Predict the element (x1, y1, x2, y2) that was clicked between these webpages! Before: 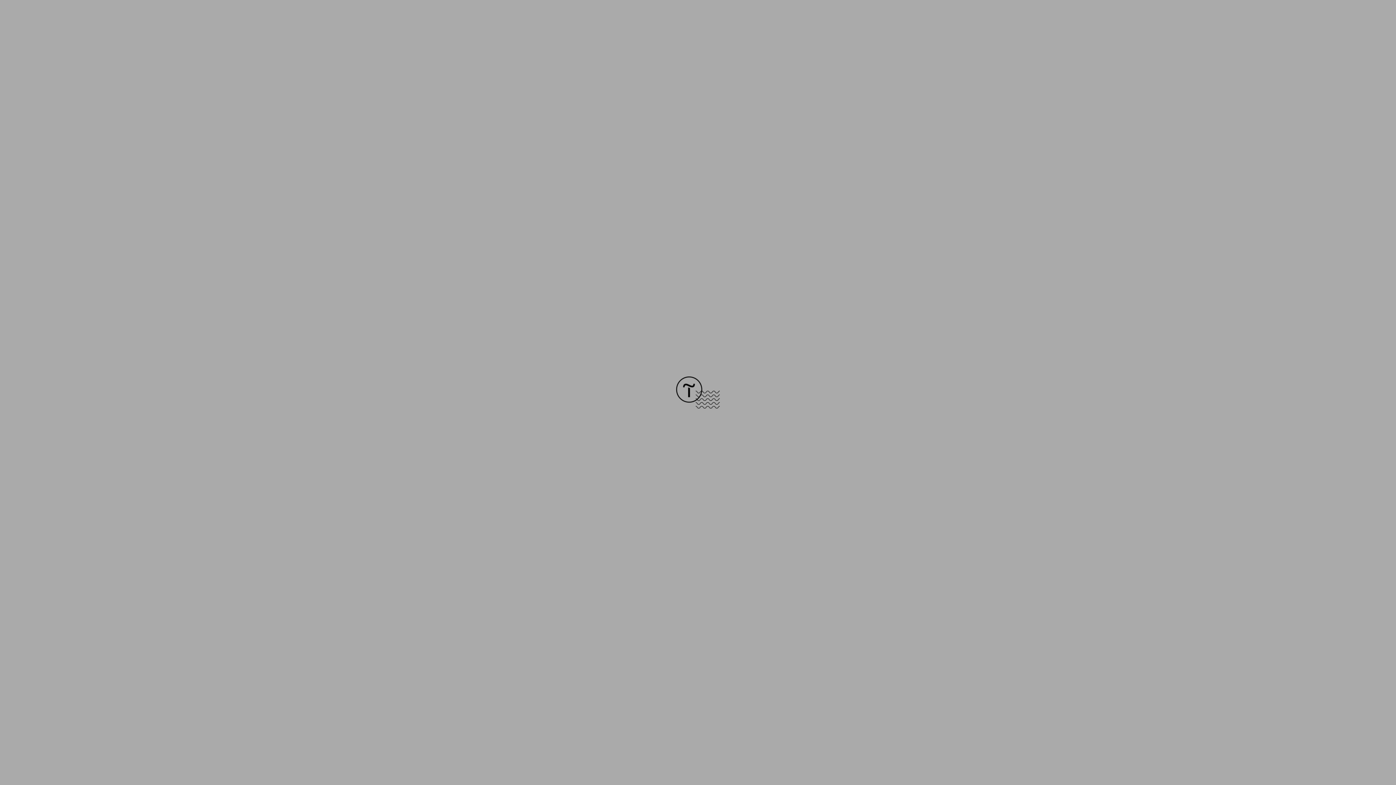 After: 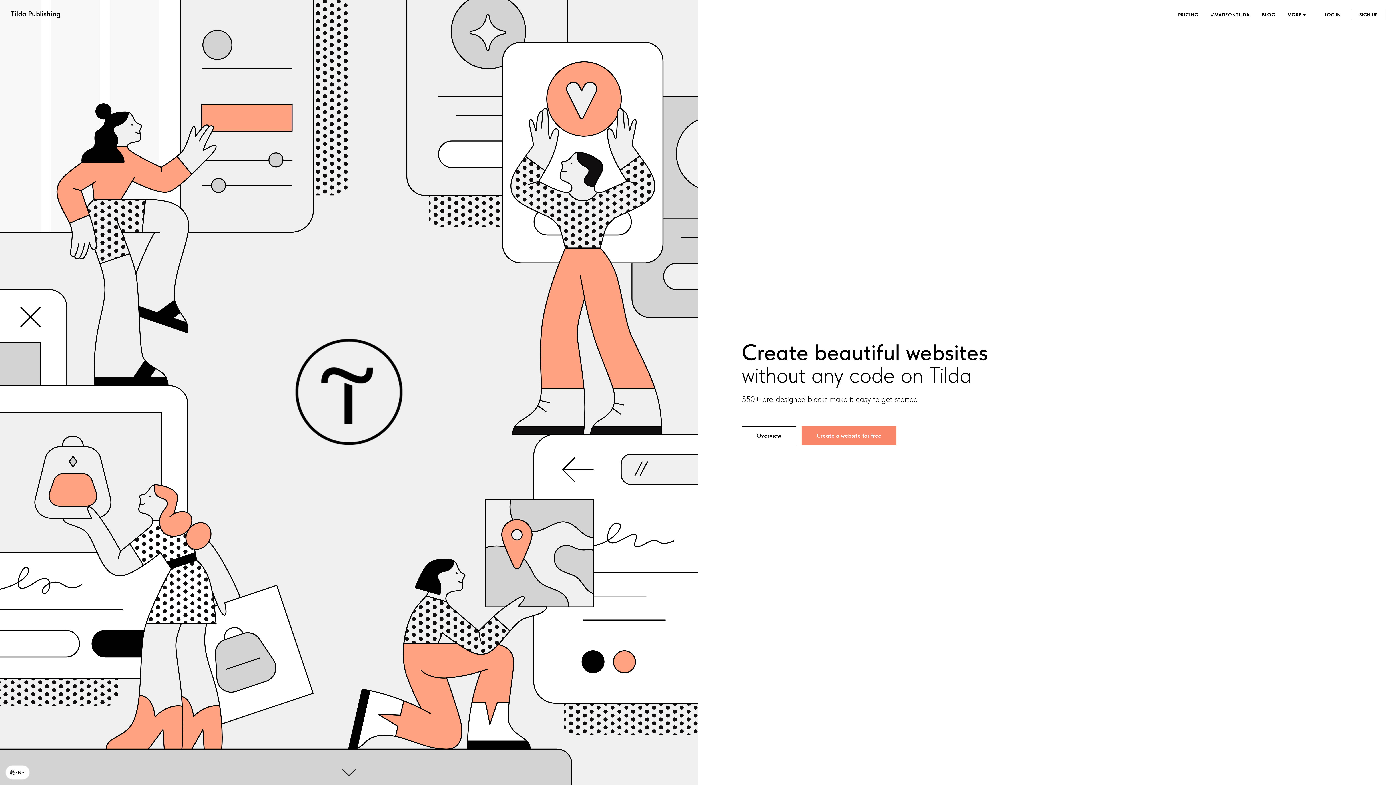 Action: bbox: (676, 403, 720, 409)